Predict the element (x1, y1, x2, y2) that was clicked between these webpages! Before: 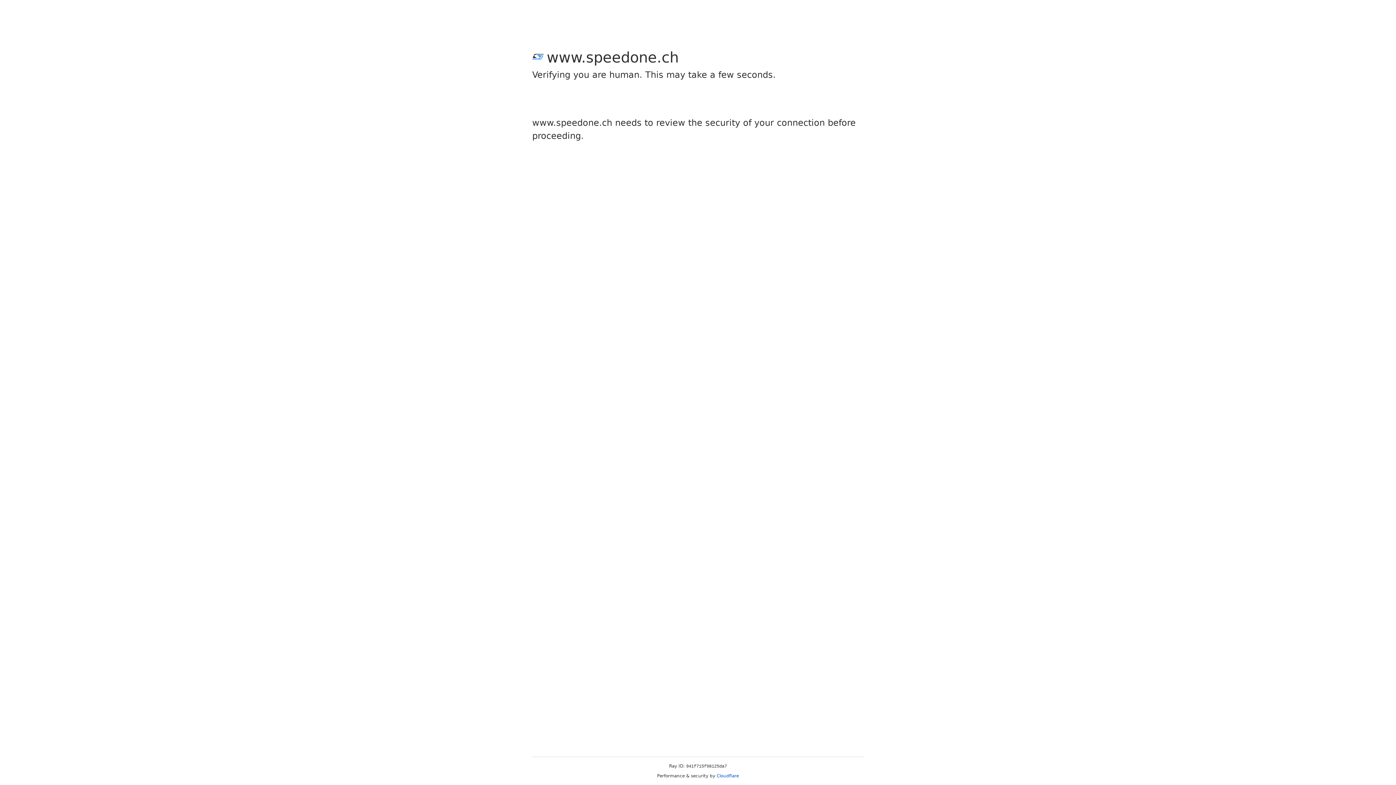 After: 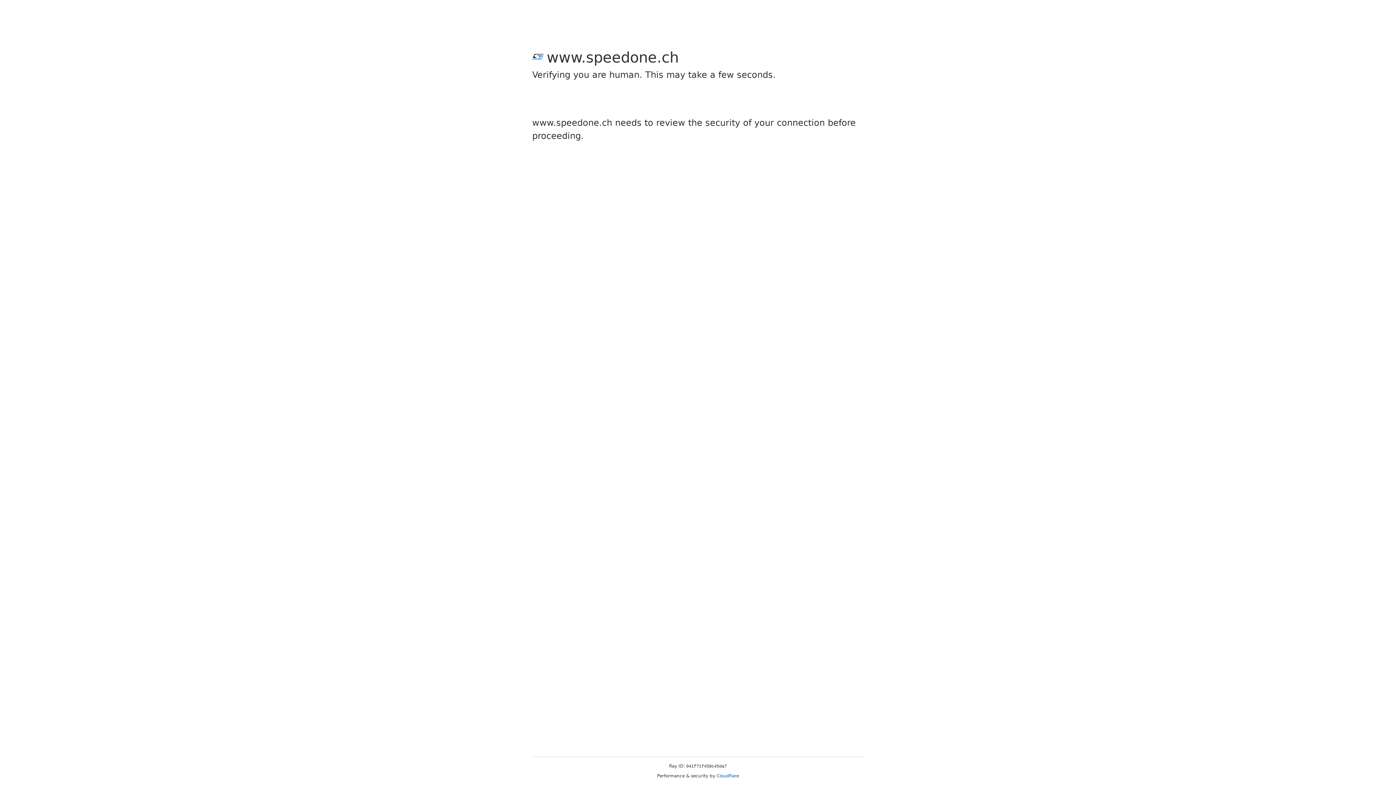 Action: label: Cloudflare bbox: (716, 773, 739, 778)